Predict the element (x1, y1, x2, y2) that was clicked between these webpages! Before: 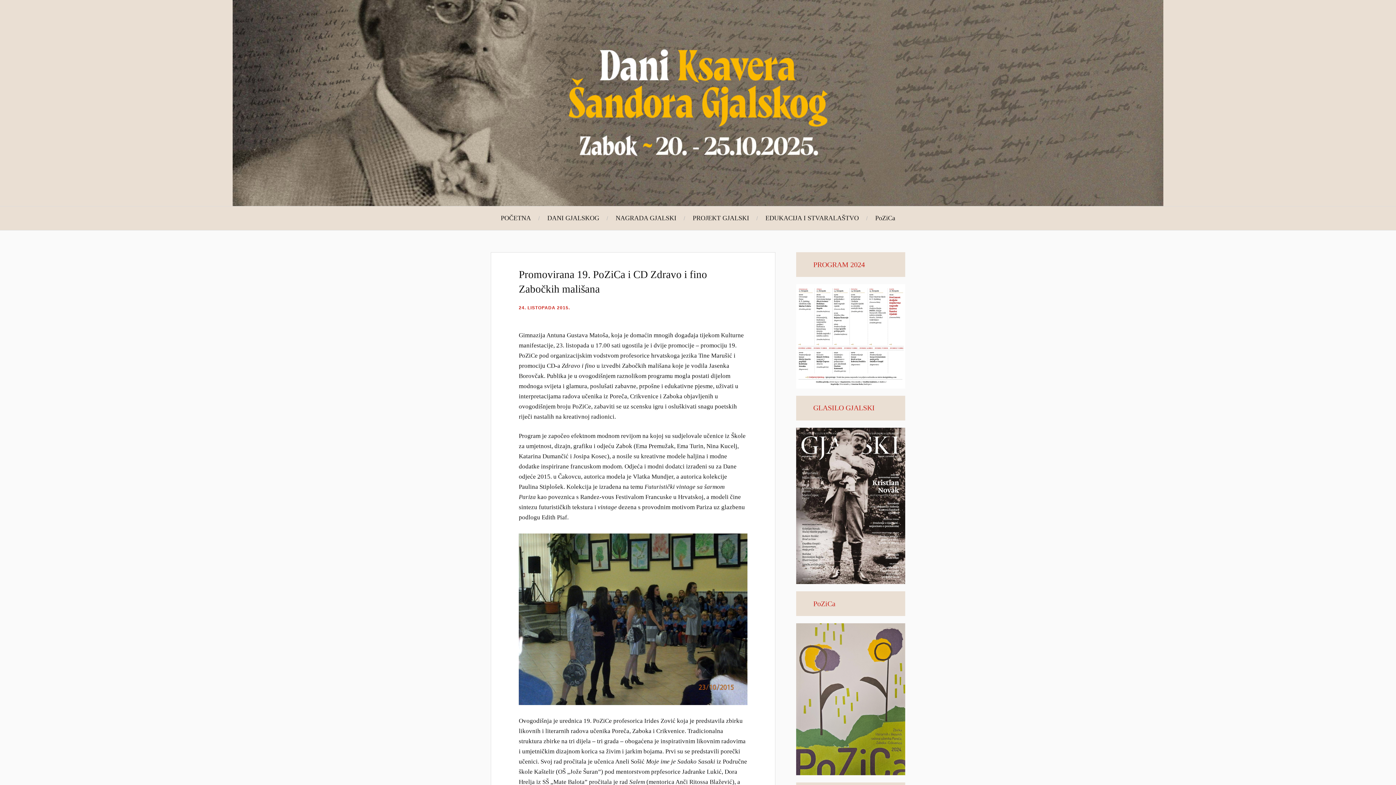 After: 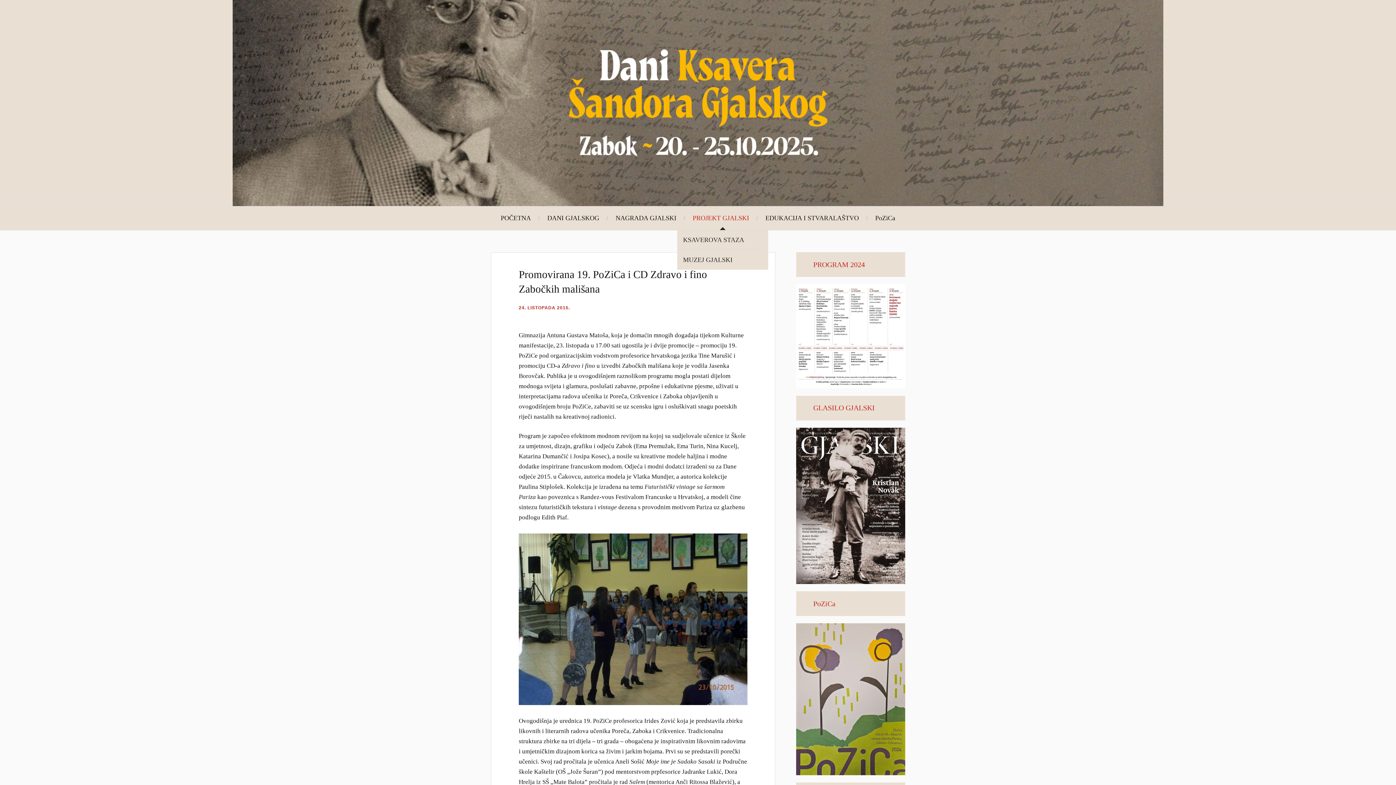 Action: label: PROJEKT GJALSKI bbox: (692, 206, 749, 230)